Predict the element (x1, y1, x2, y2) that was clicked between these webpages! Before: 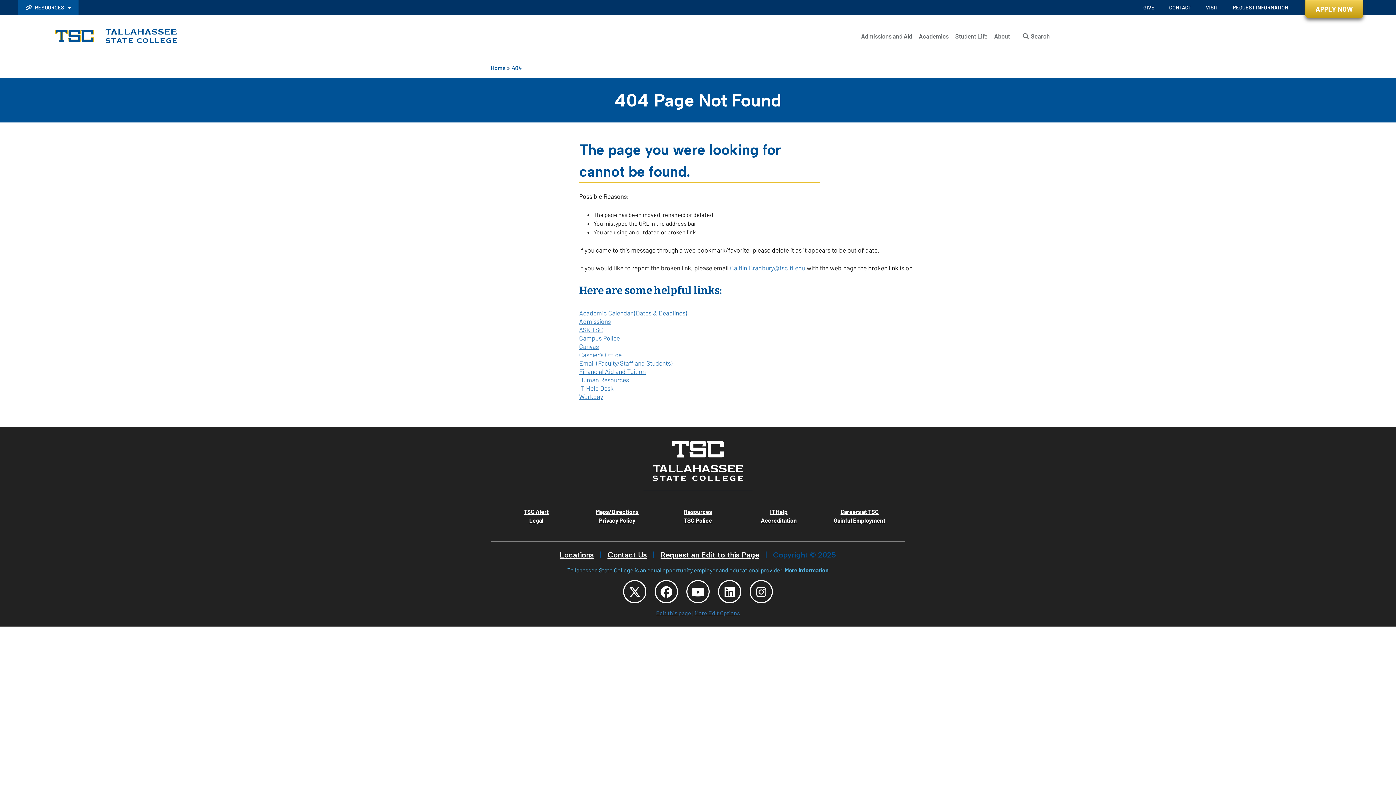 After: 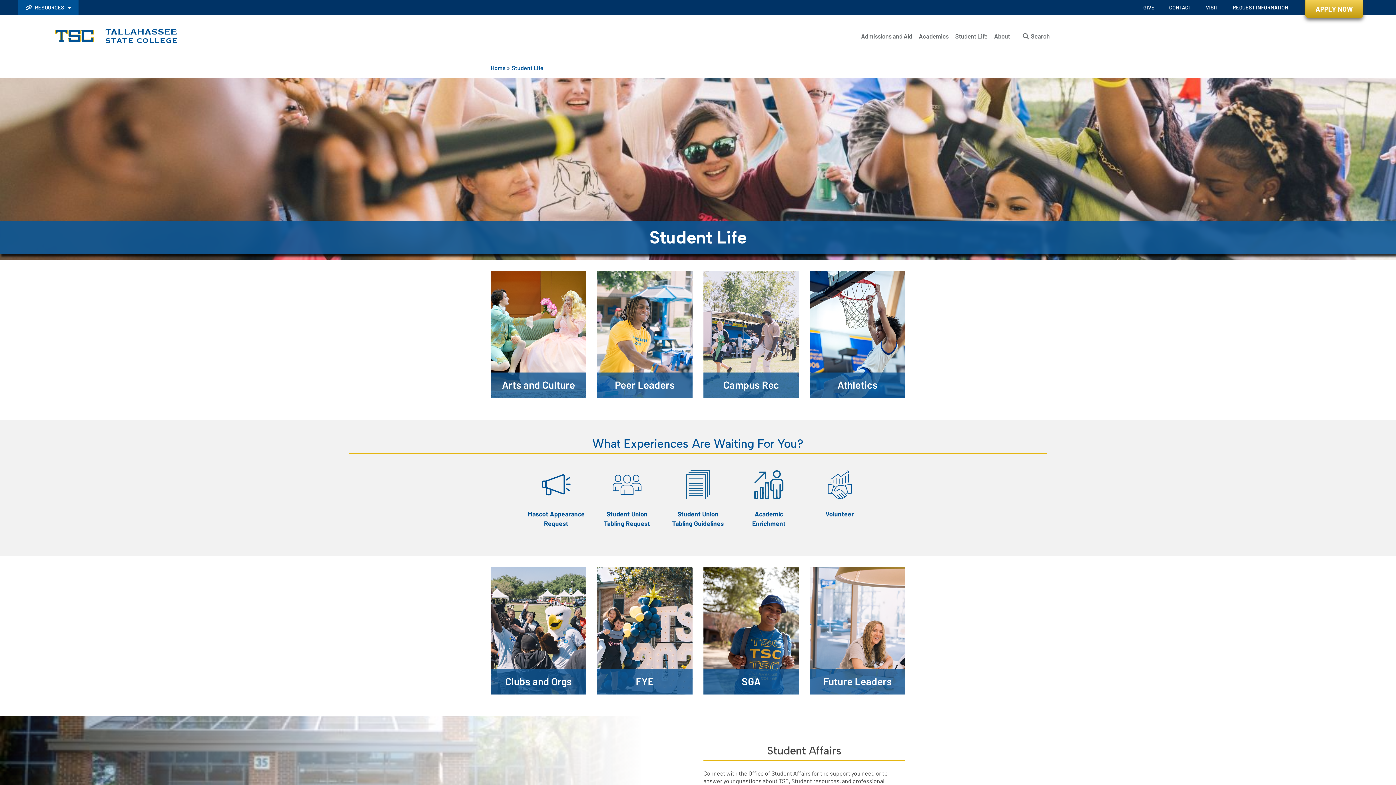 Action: bbox: (951, 21, 991, 58) label: Student Life